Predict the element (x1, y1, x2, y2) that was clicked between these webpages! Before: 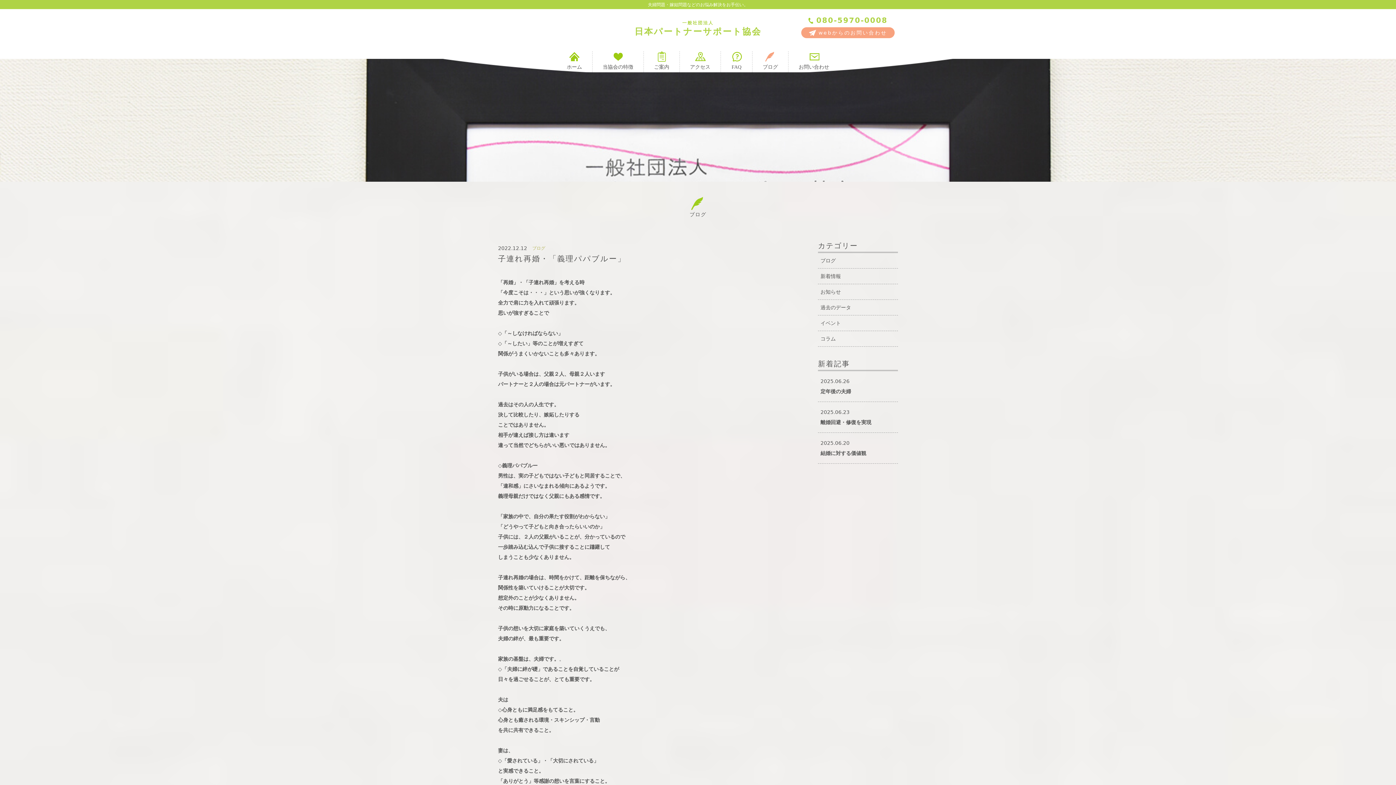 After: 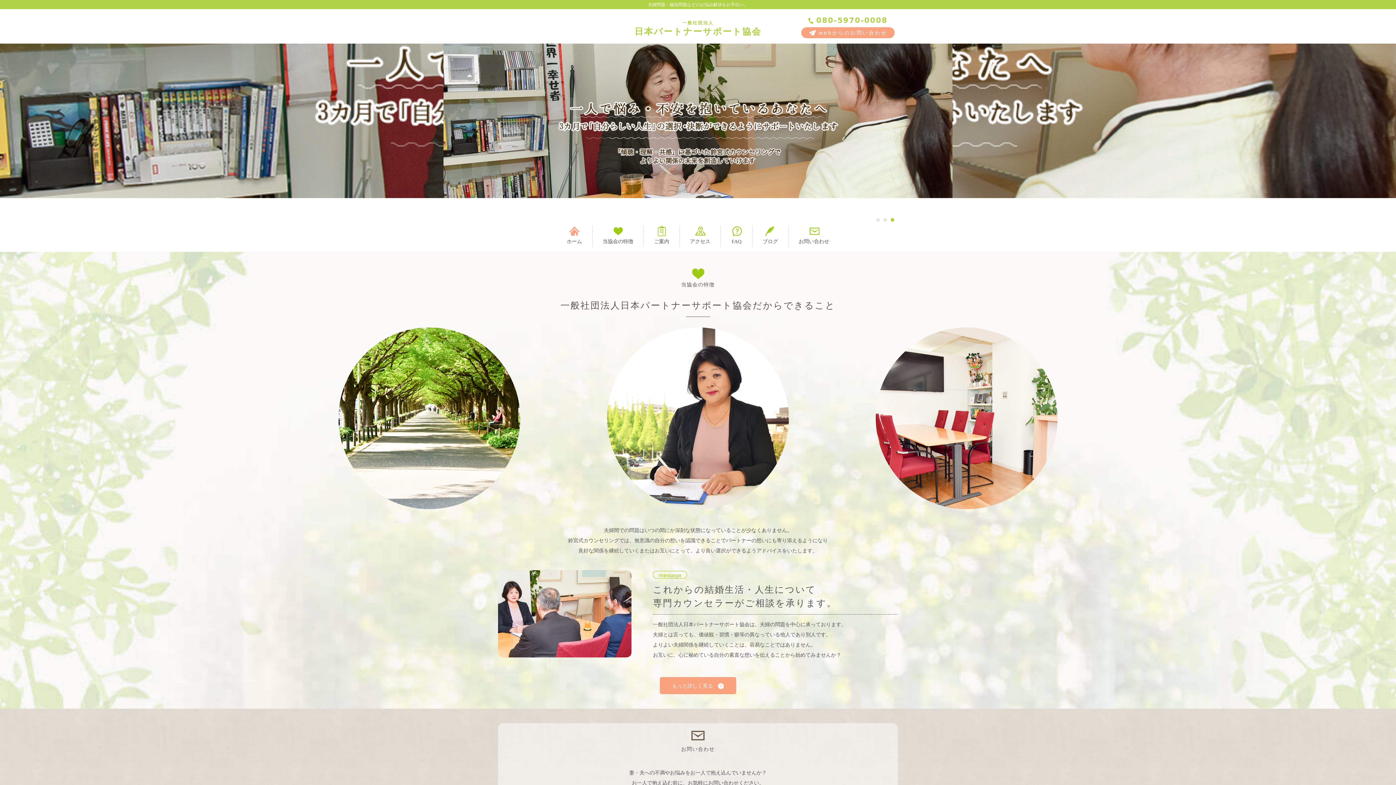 Action: label: ホーム bbox: (556, 51, 592, 72)